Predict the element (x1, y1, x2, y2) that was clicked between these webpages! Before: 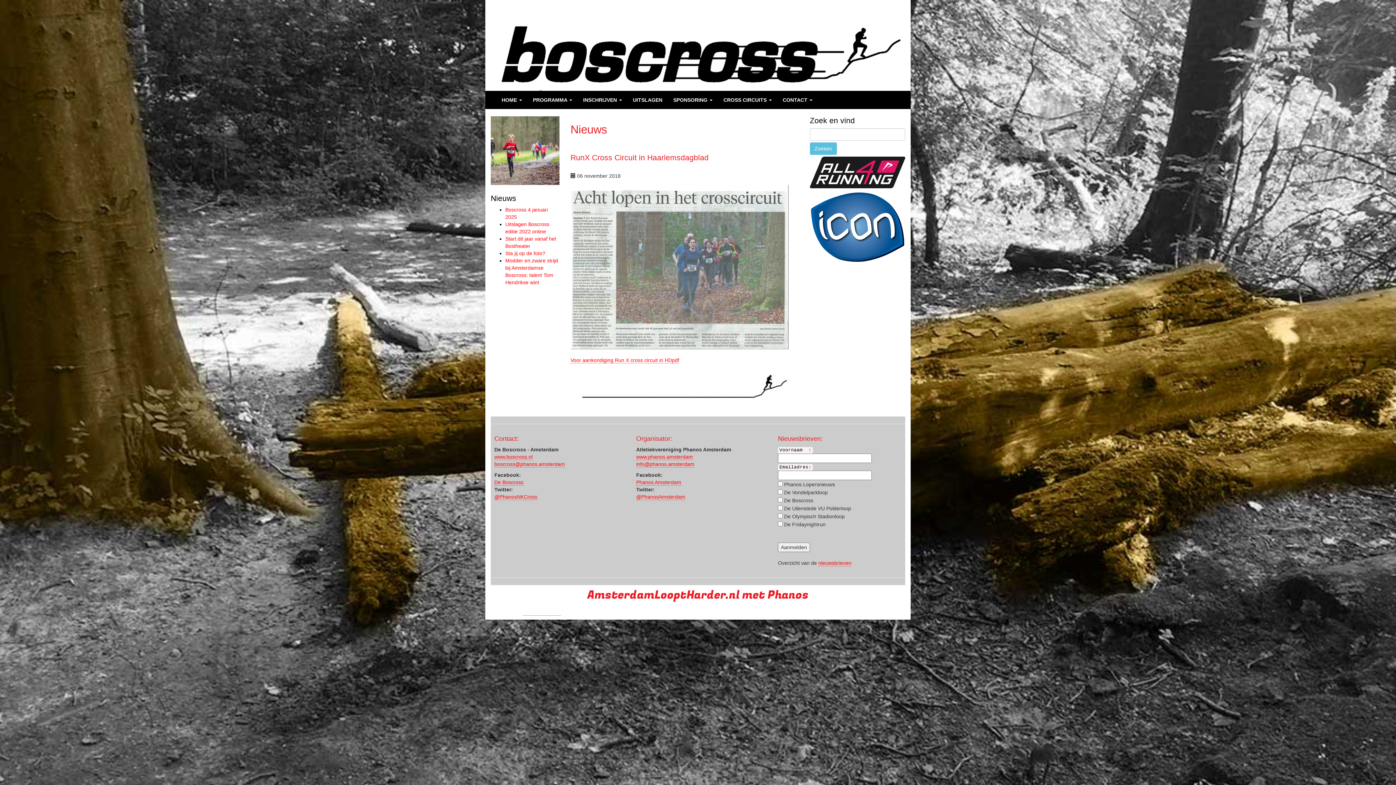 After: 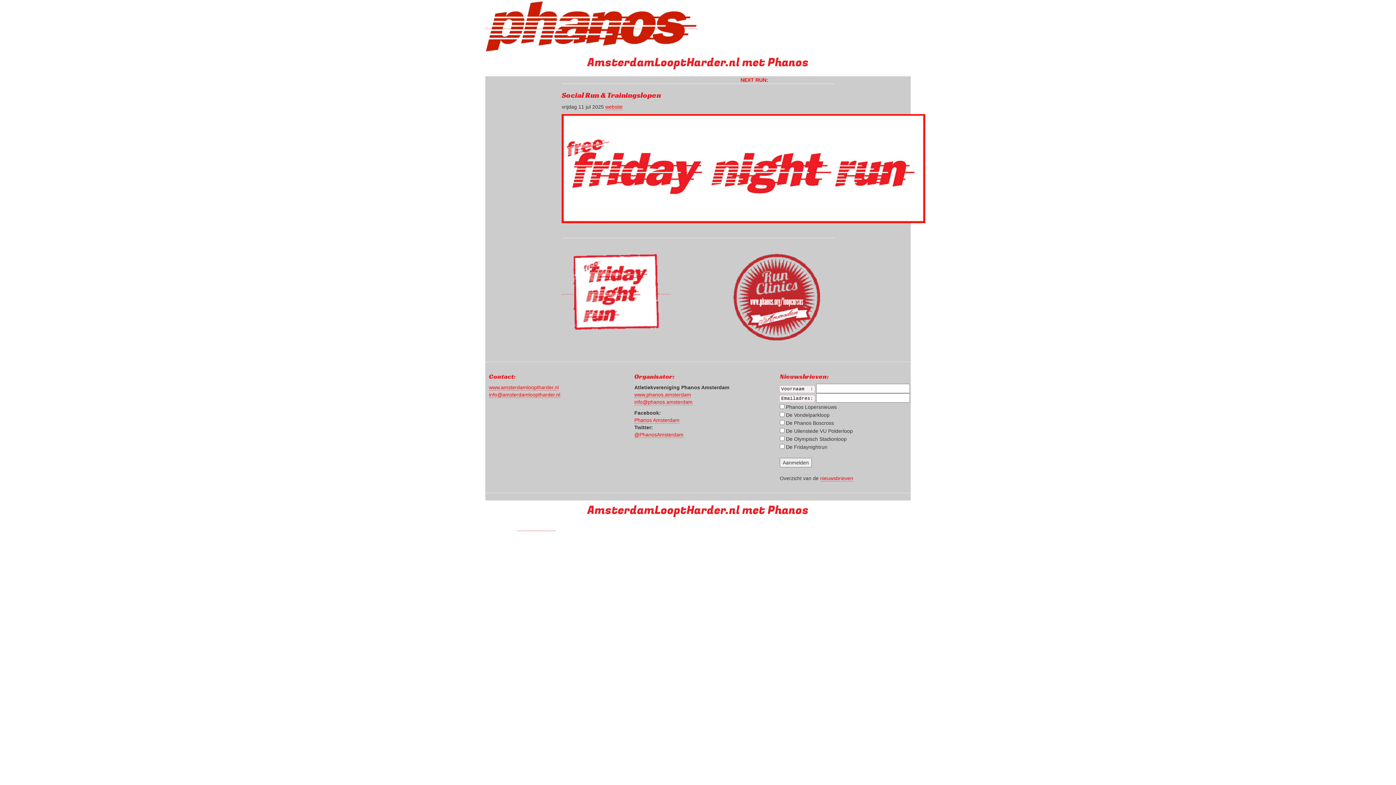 Action: label: AmsterdamLooptHarder.nl met Phanos bbox: (587, 587, 808, 603)